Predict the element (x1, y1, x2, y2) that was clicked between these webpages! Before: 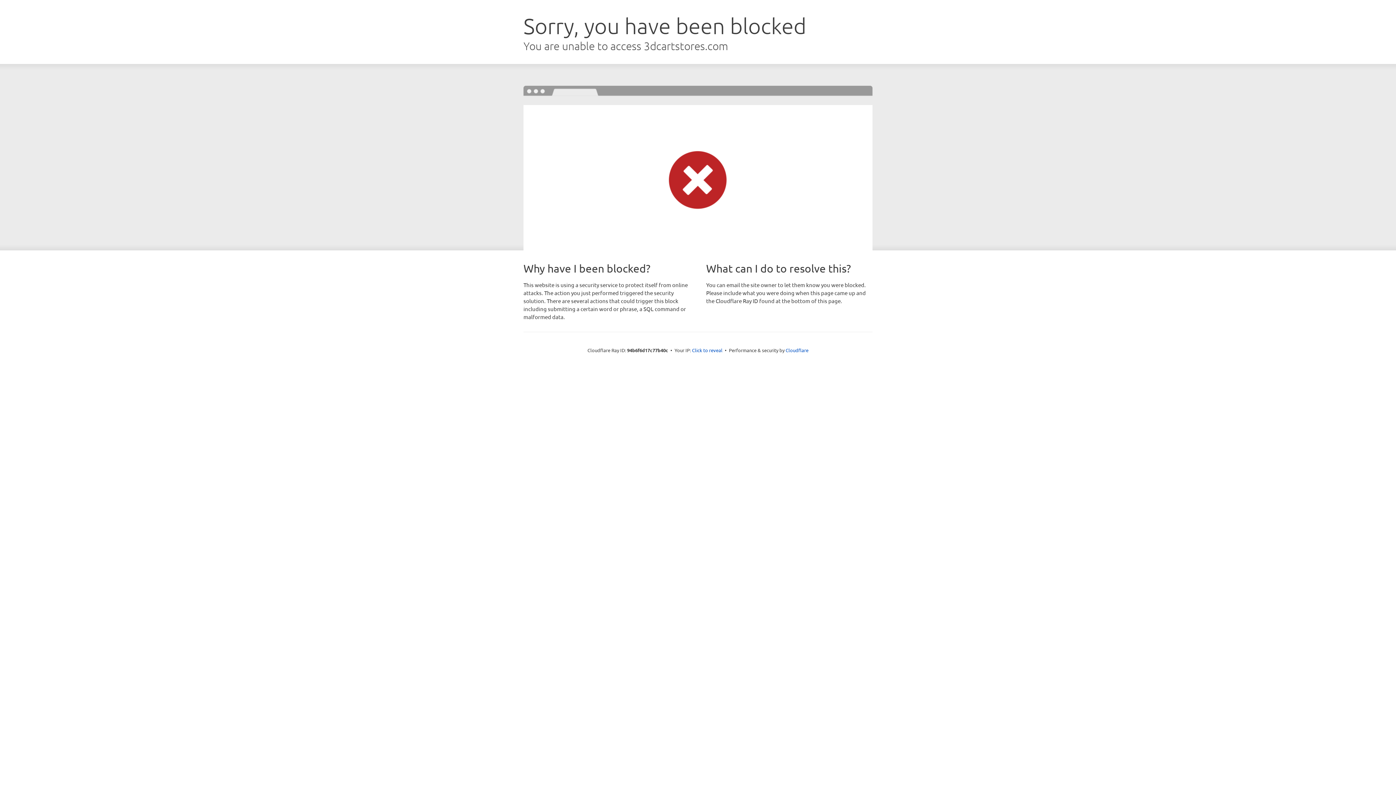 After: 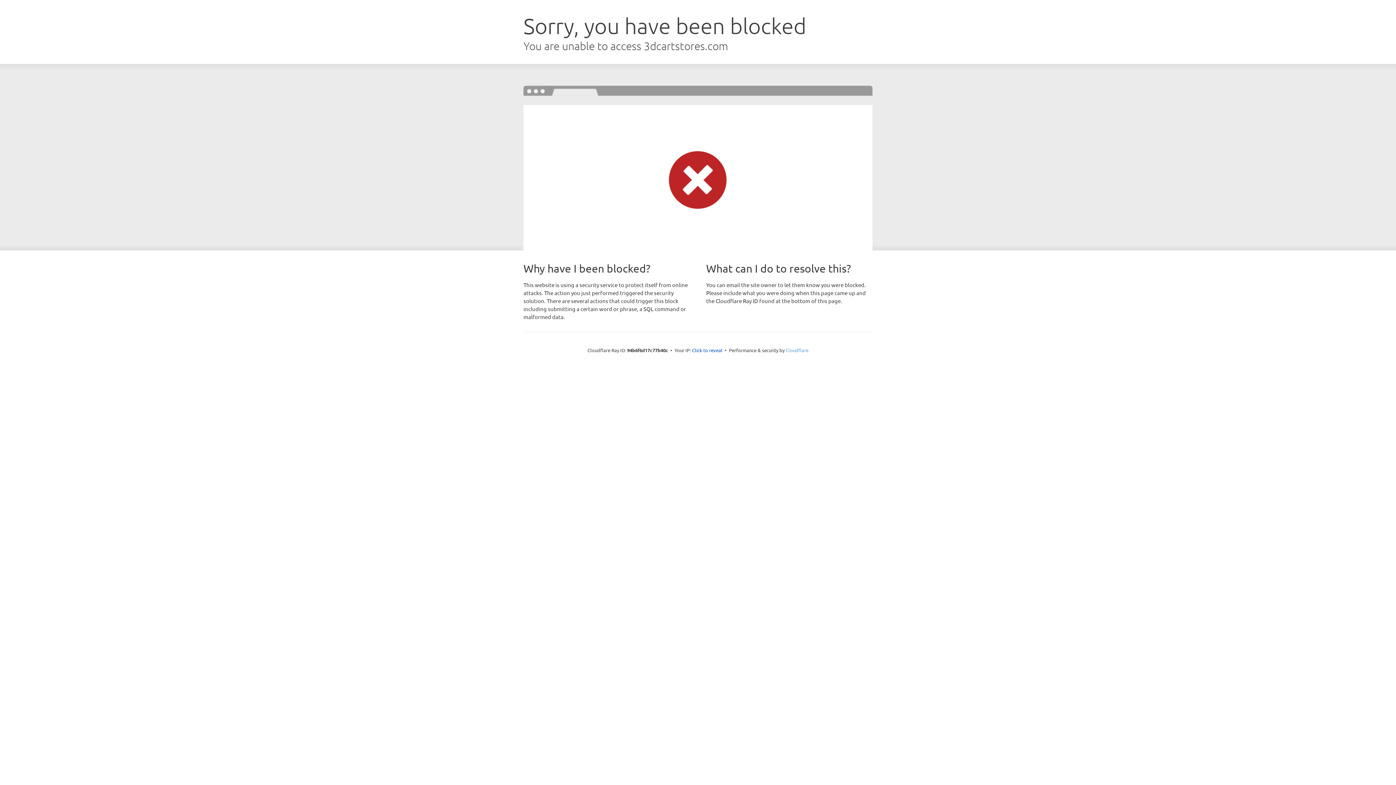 Action: label: Cloudflare bbox: (785, 347, 808, 353)